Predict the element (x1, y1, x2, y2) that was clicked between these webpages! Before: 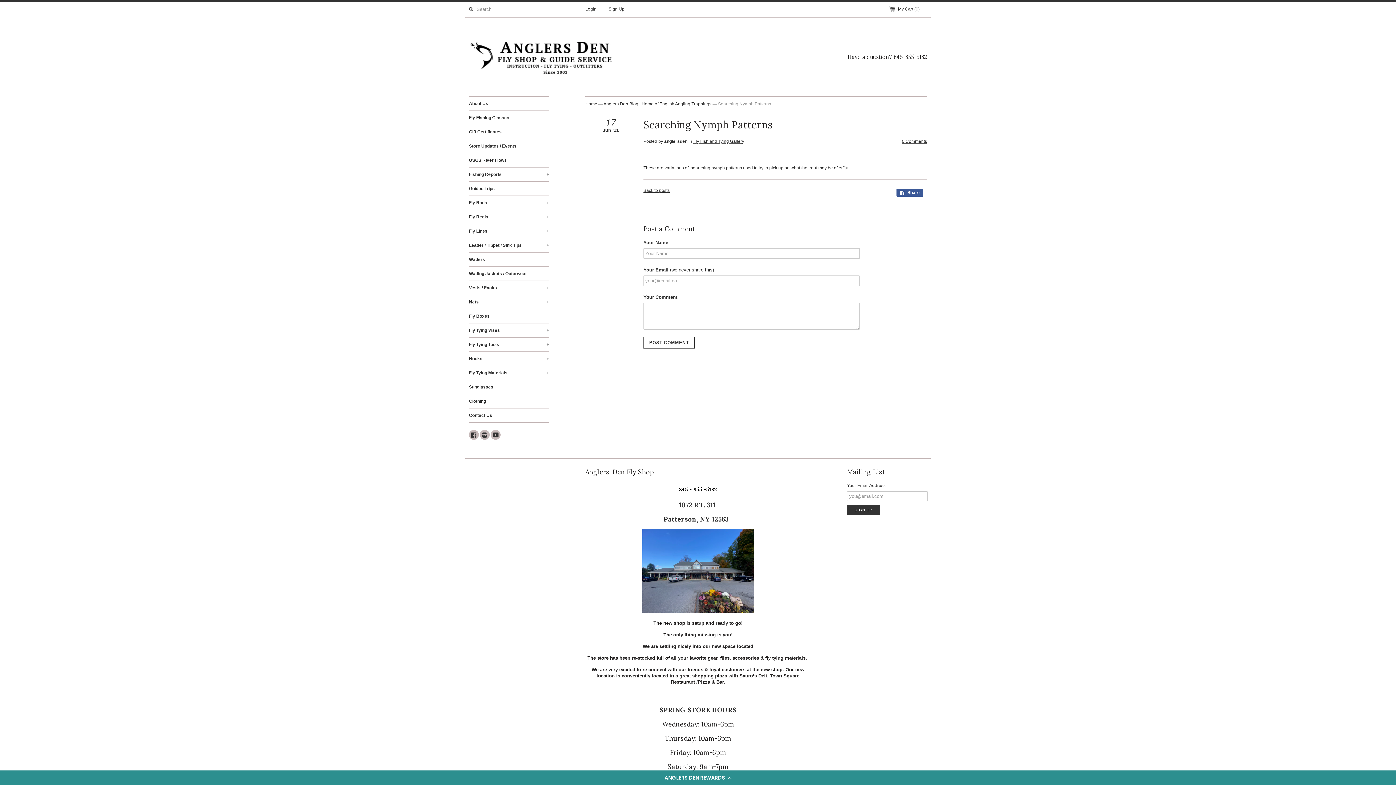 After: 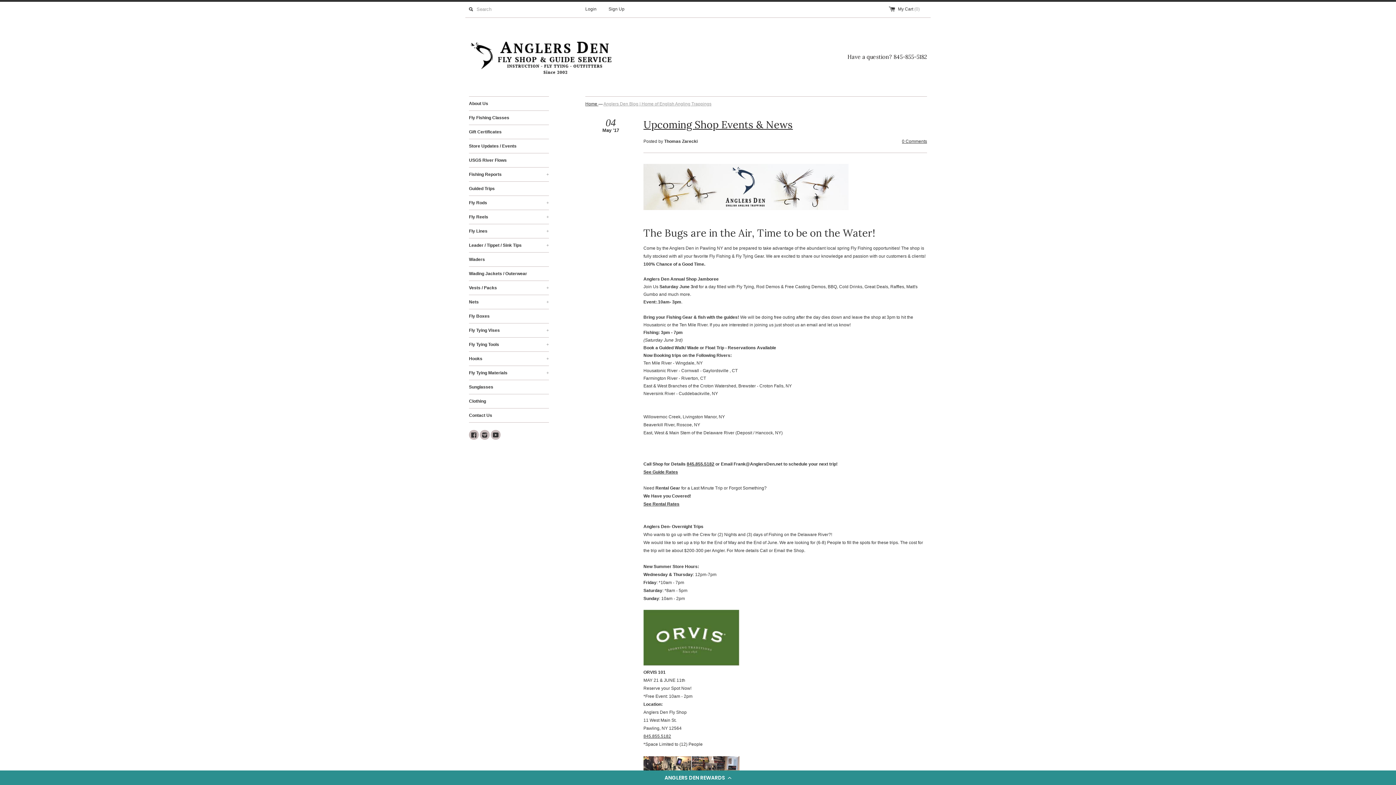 Action: label: Back to posts bbox: (643, 188, 669, 193)